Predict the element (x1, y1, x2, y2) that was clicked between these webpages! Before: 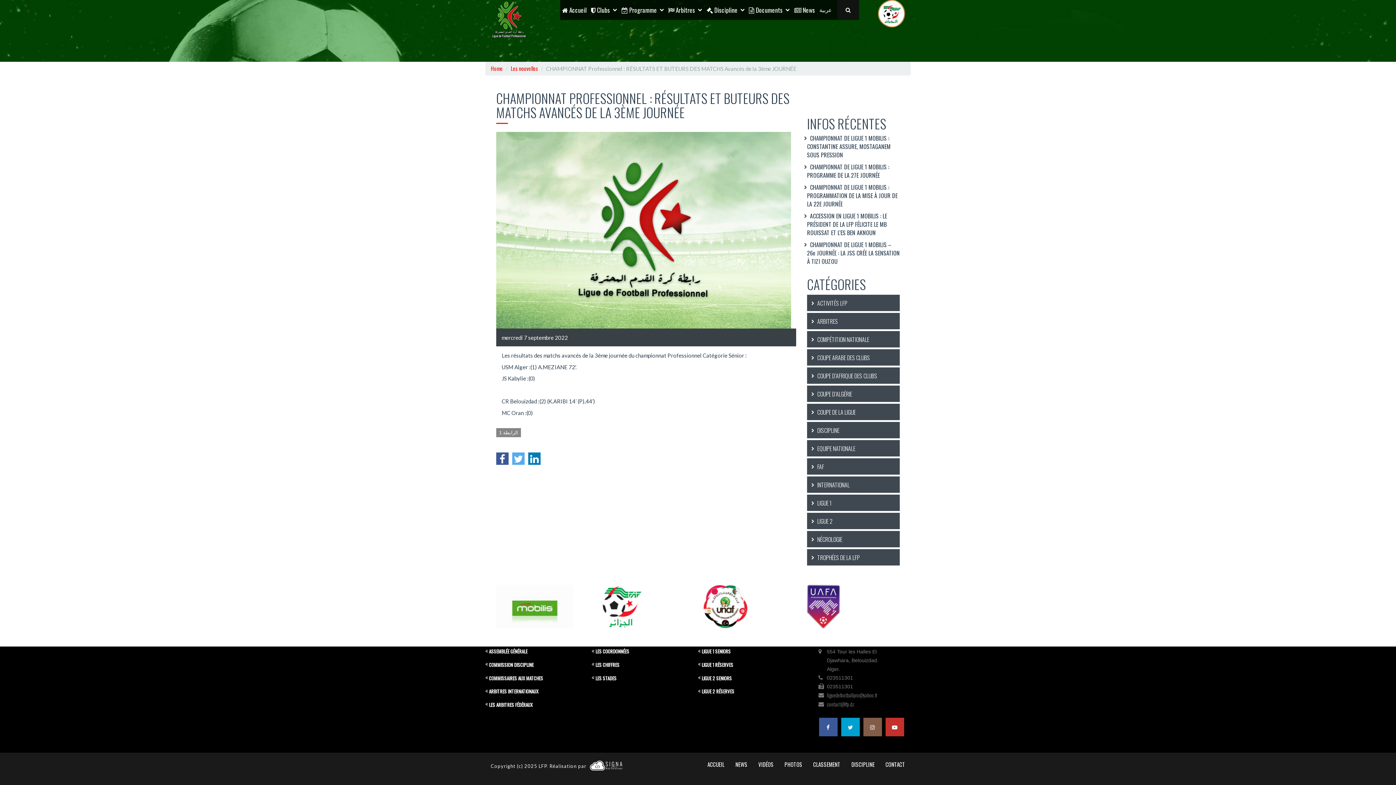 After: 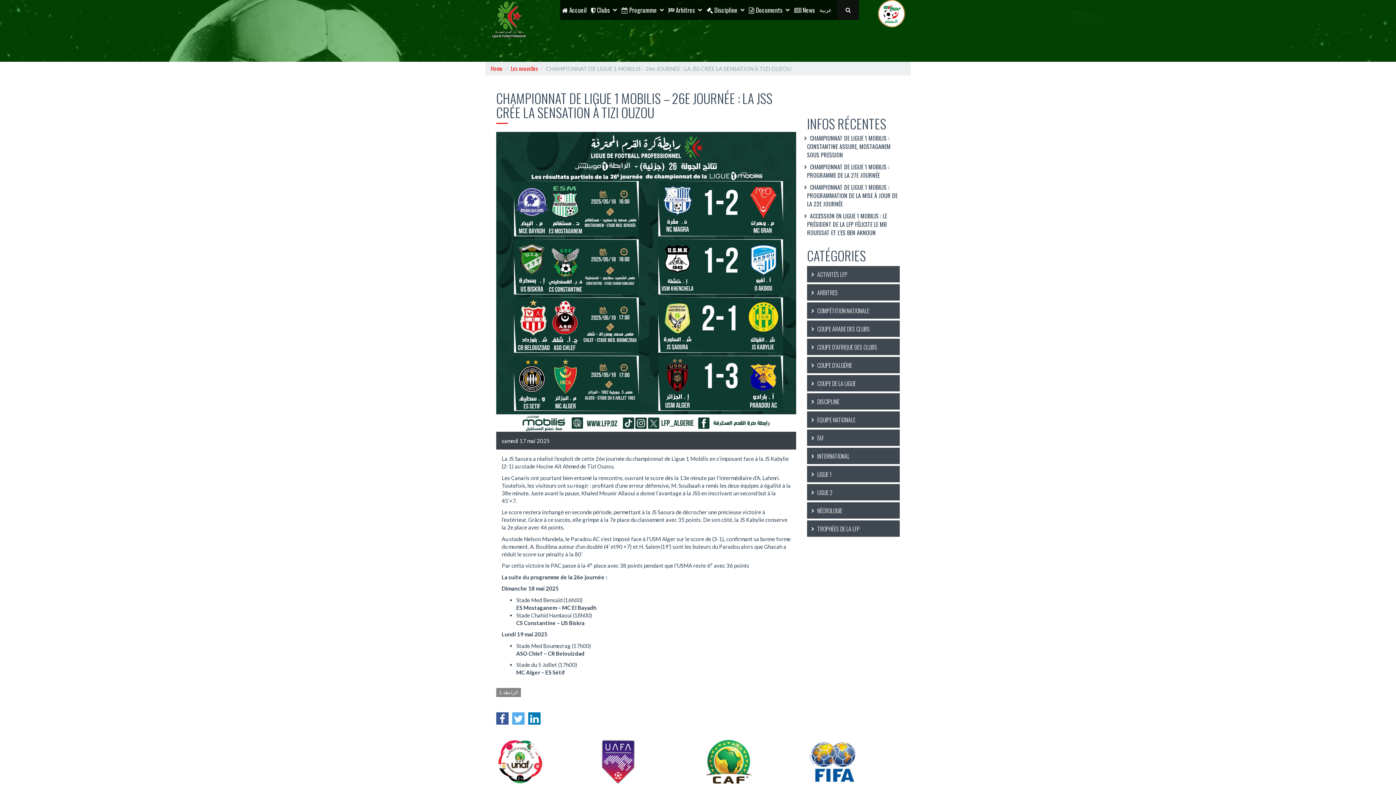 Action: bbox: (807, 240, 900, 265) label: ​CHAMPIONNAT DE LIGUE 1 MOBILIS – 26e JOURNÉE : LA JSS CRÉE LA SENSATION À TIZI OUZOU